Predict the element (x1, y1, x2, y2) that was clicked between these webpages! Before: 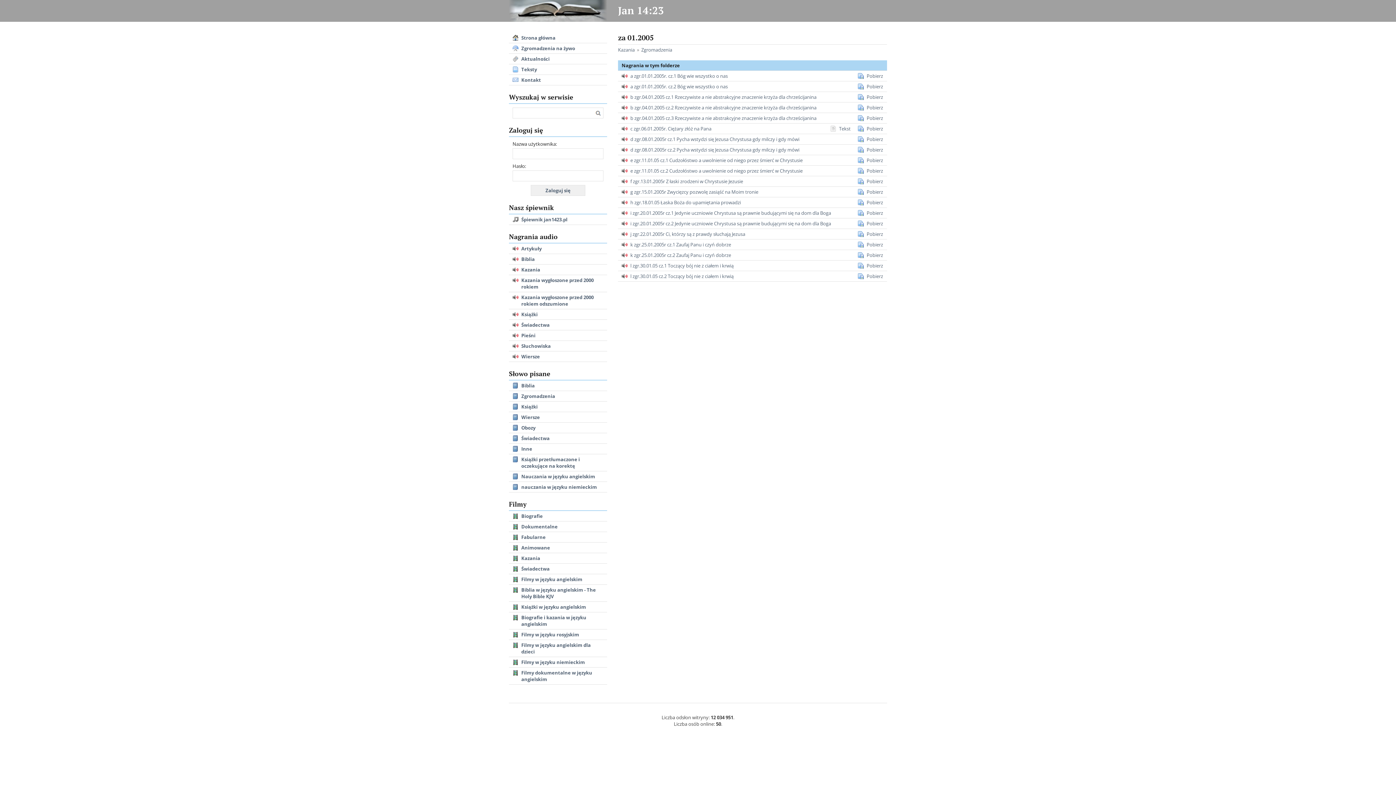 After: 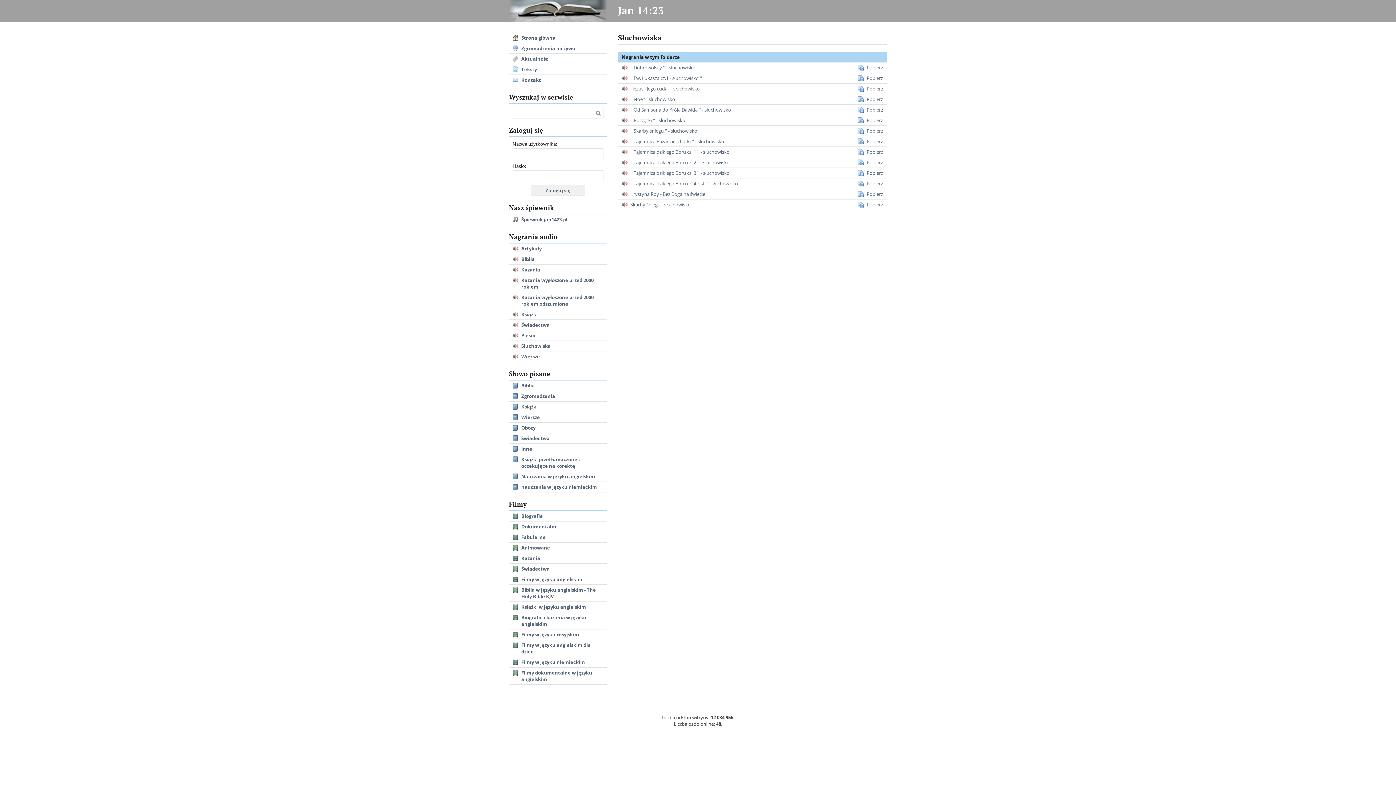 Action: label: Słuchowiska bbox: (509, 341, 607, 351)